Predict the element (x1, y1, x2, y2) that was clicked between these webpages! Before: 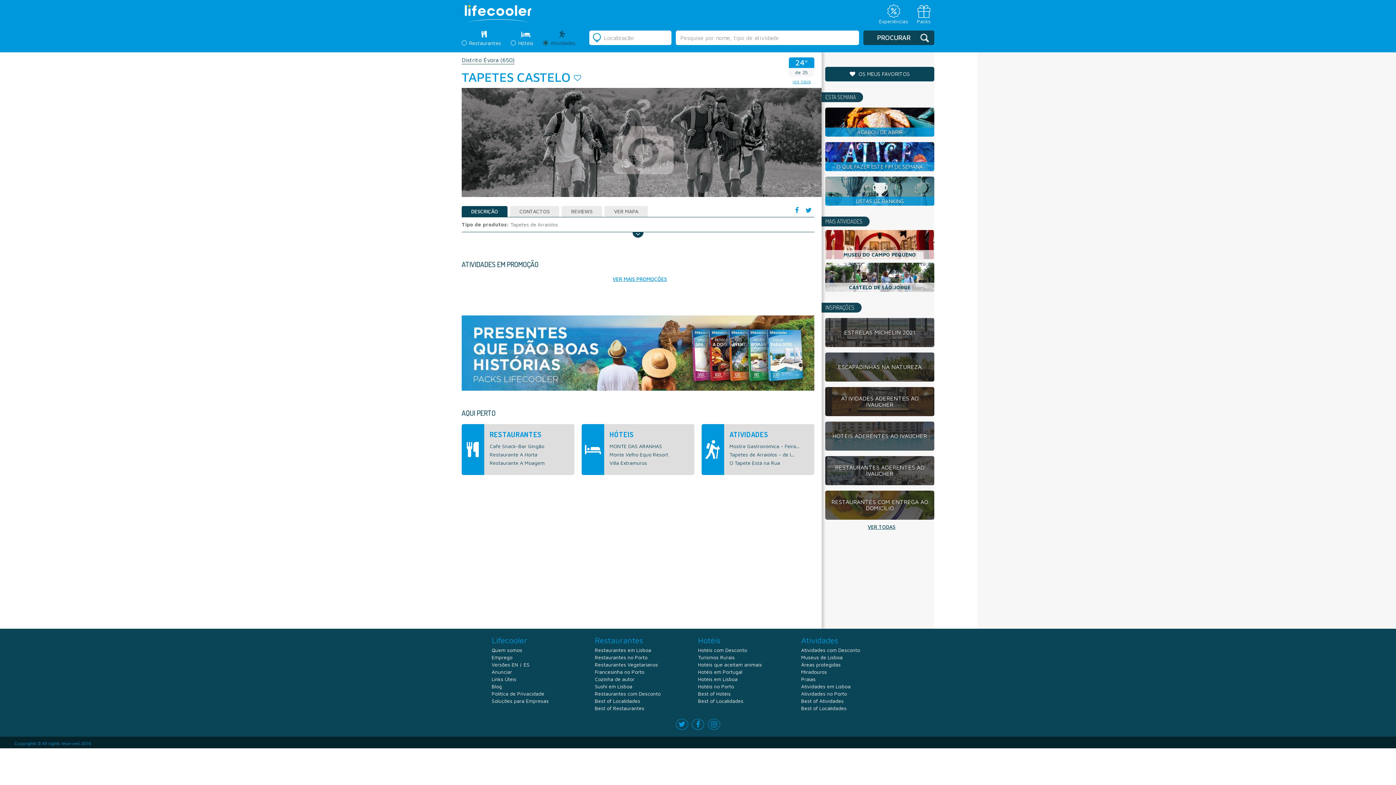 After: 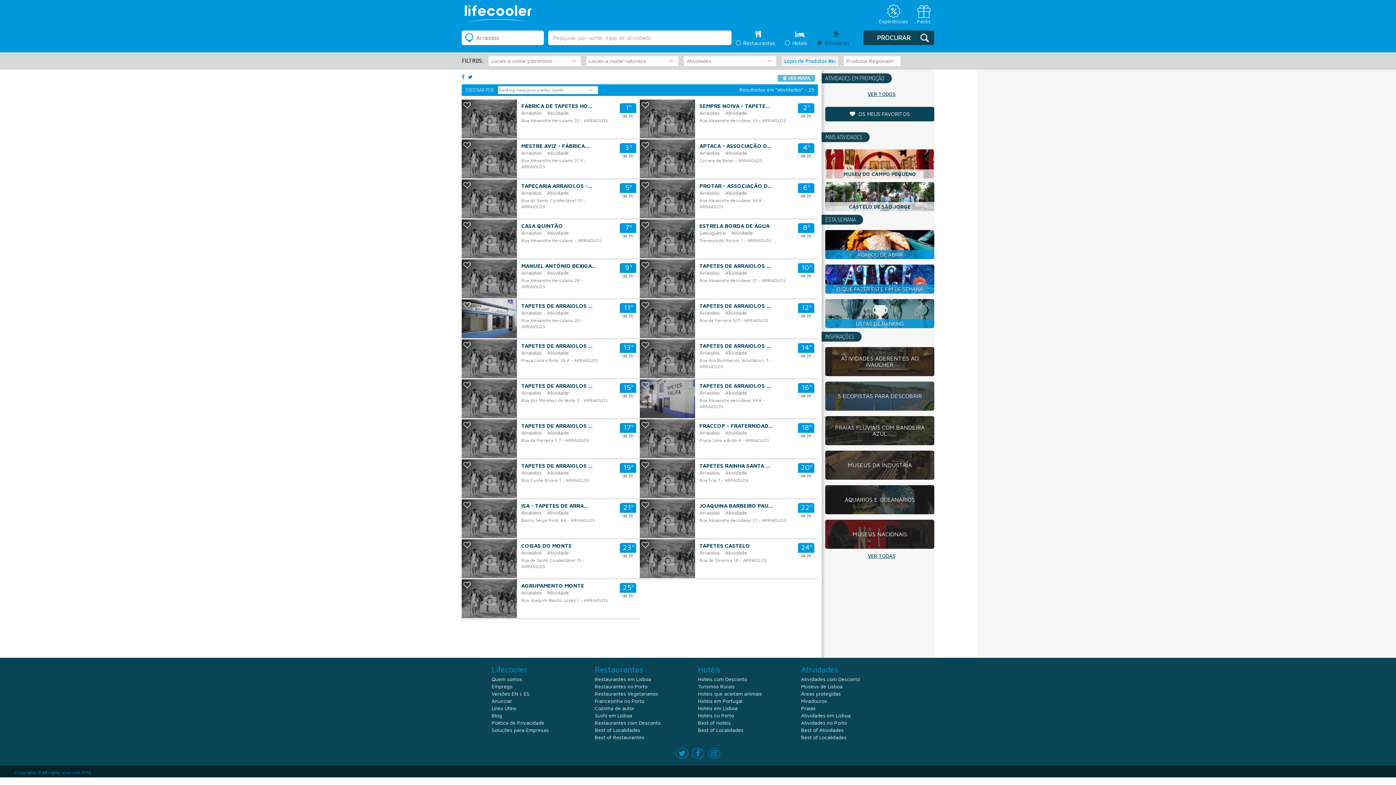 Action: label: Distrito Évora (650) bbox: (461, 56, 514, 63)